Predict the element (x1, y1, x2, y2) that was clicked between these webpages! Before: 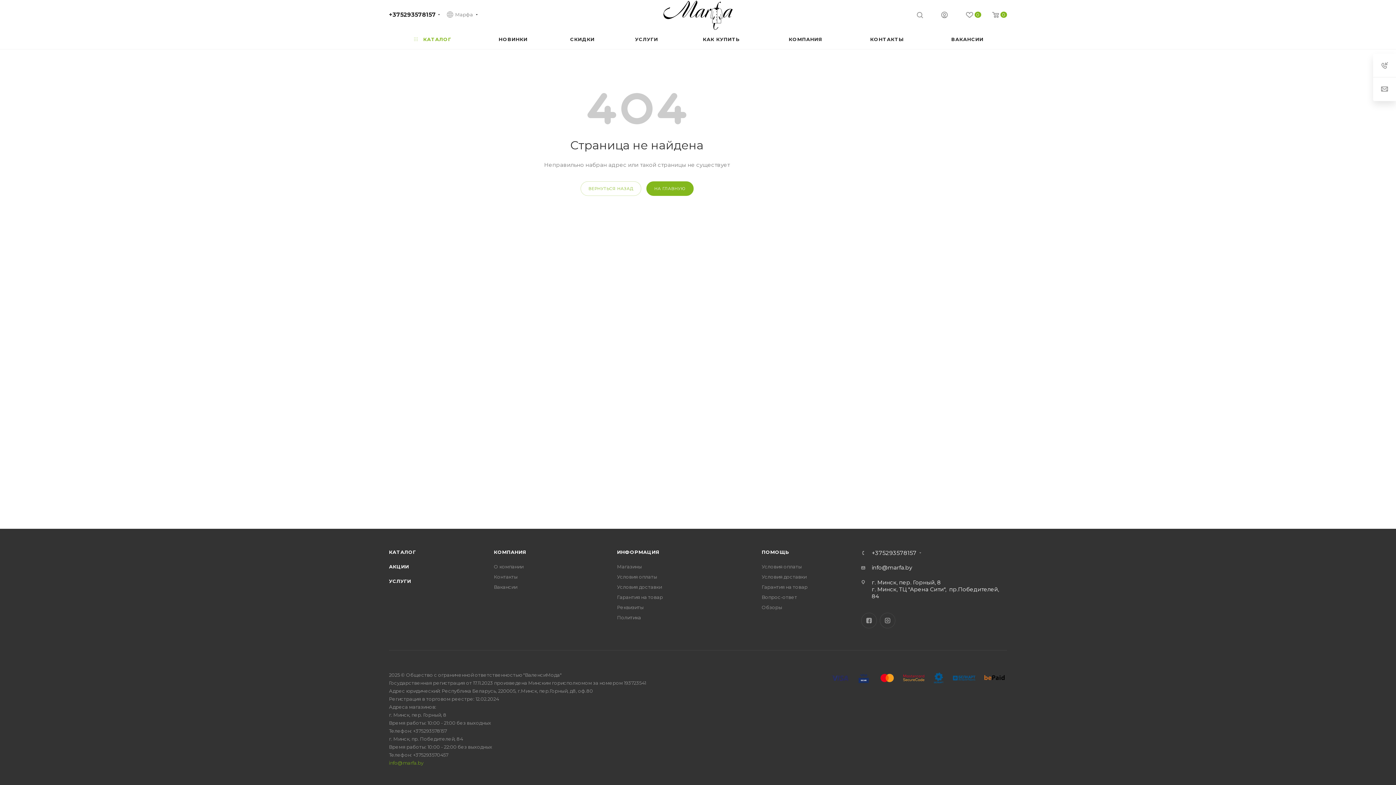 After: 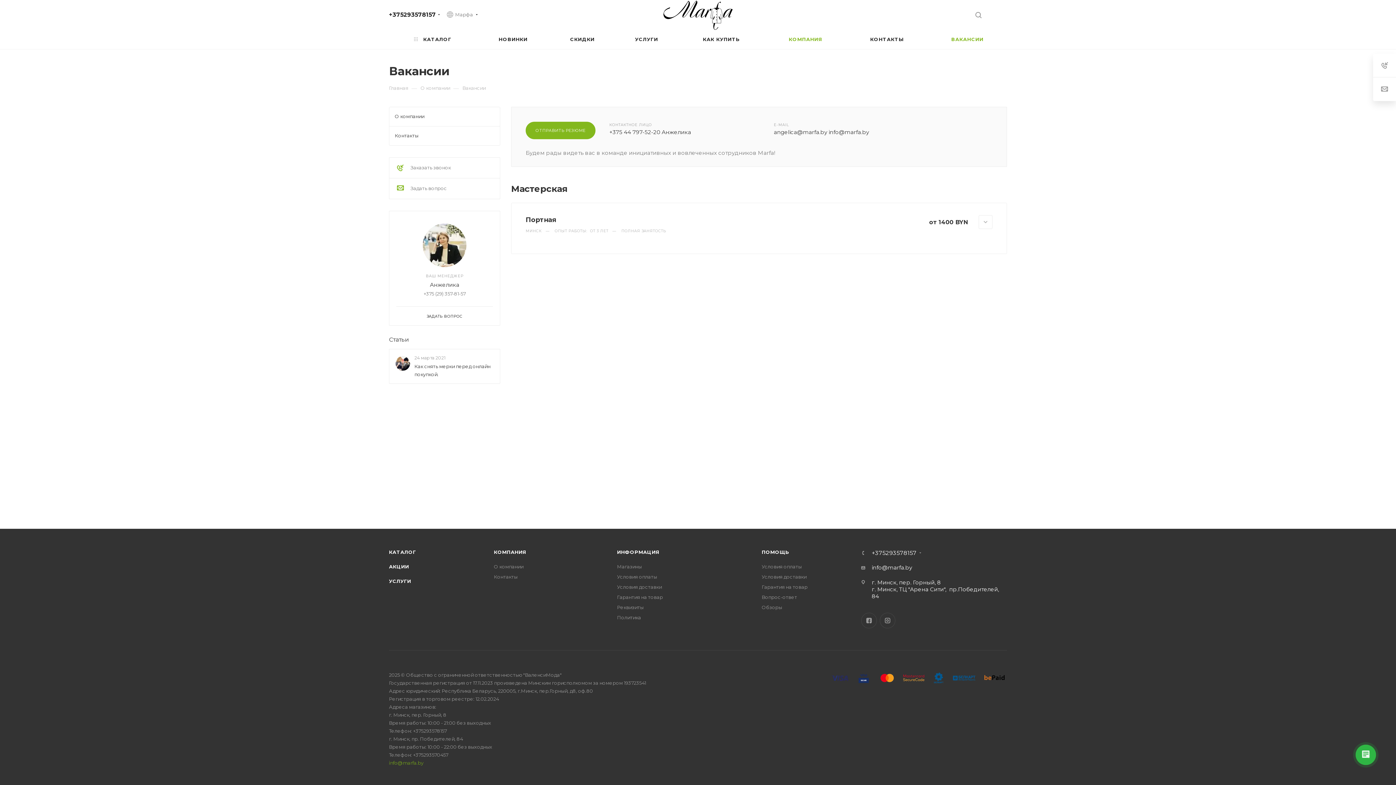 Action: label: Вакансии bbox: (494, 584, 517, 590)